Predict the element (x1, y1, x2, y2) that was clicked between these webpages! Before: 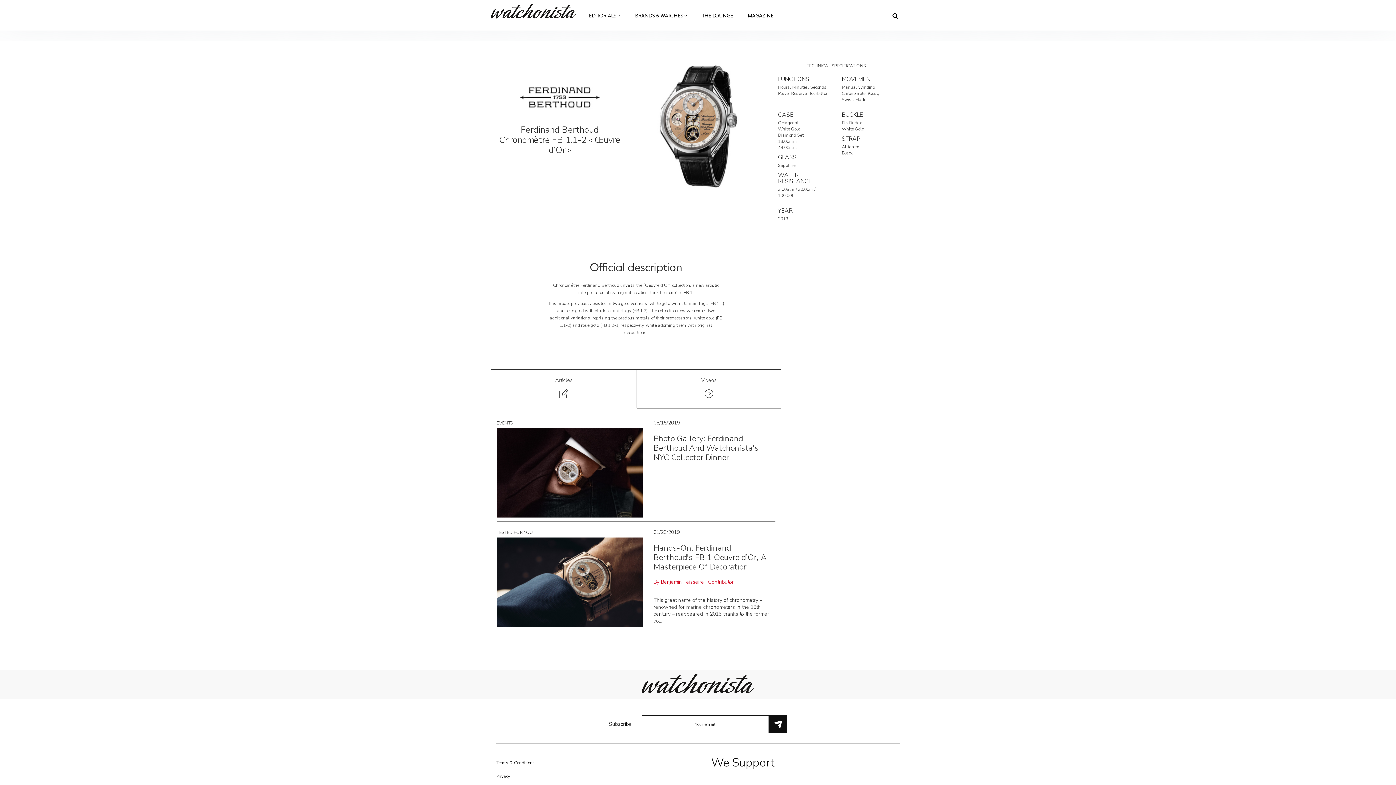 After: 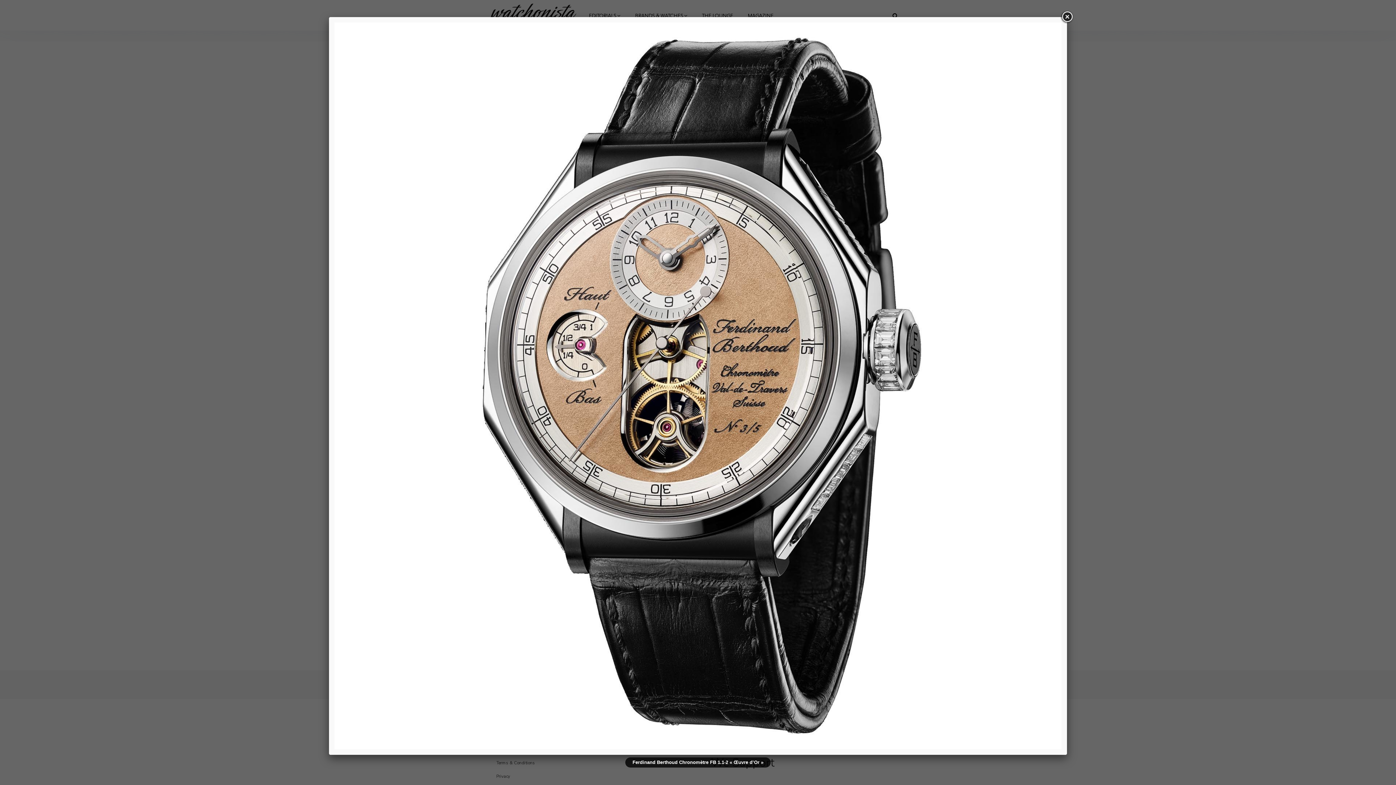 Action: bbox: (634, 122, 761, 129)